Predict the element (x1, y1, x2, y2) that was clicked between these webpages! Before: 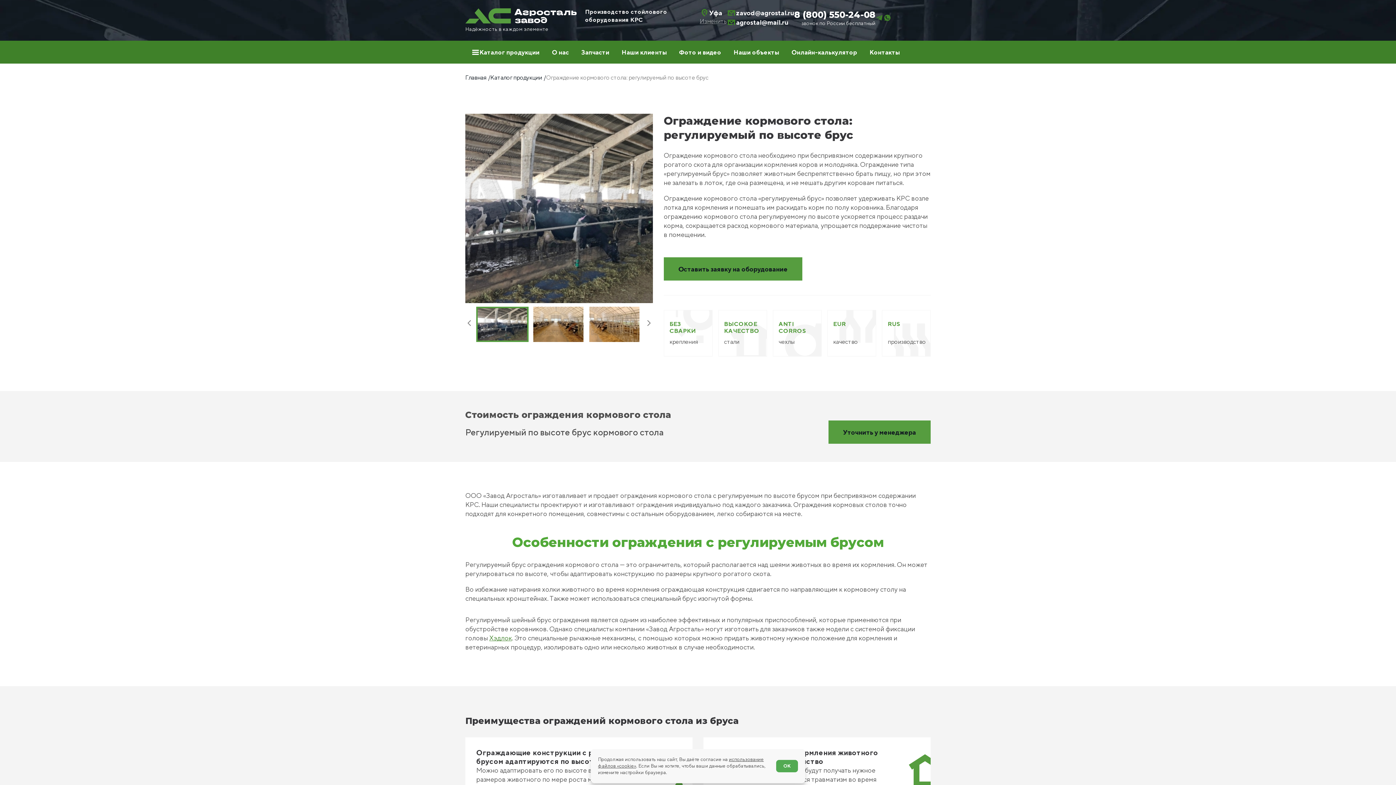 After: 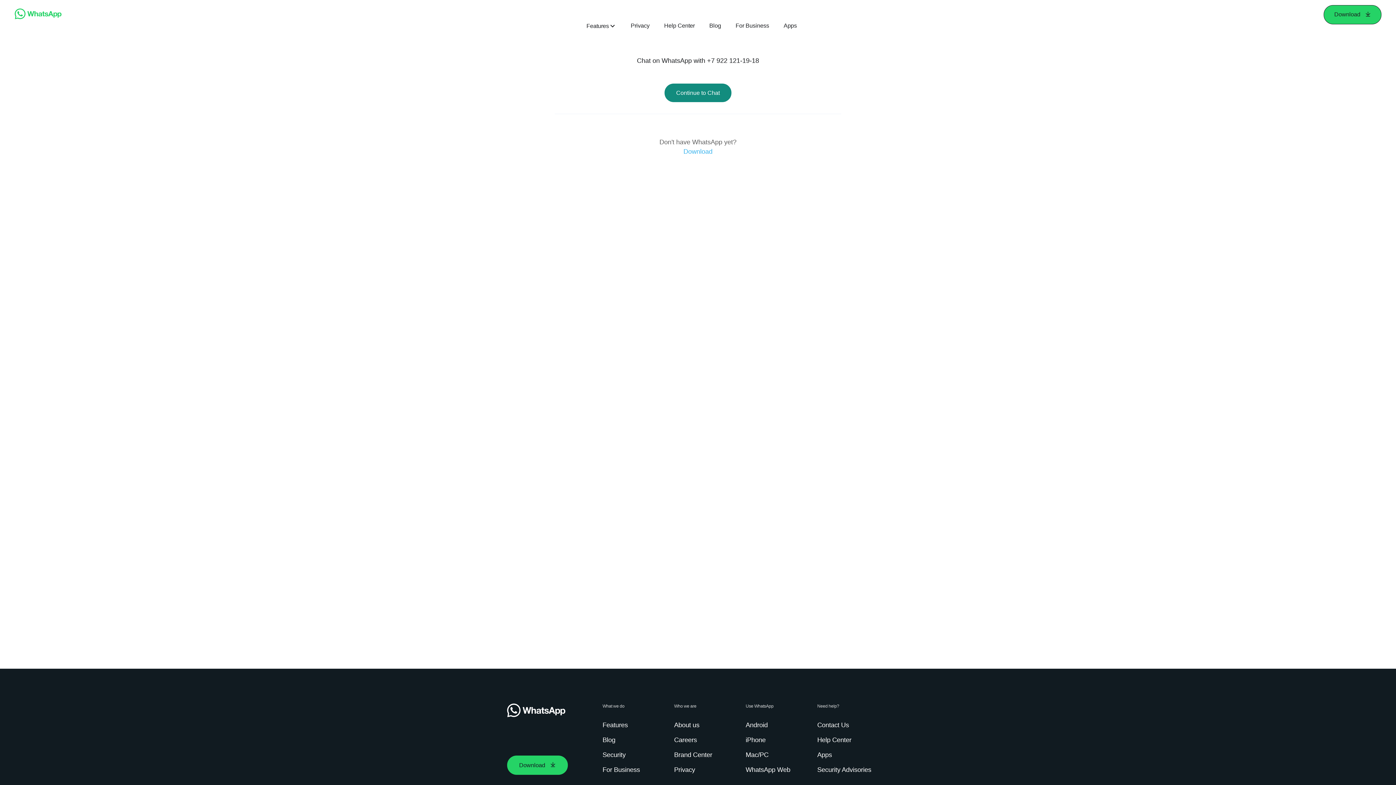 Action: bbox: (883, 13, 891, 20)